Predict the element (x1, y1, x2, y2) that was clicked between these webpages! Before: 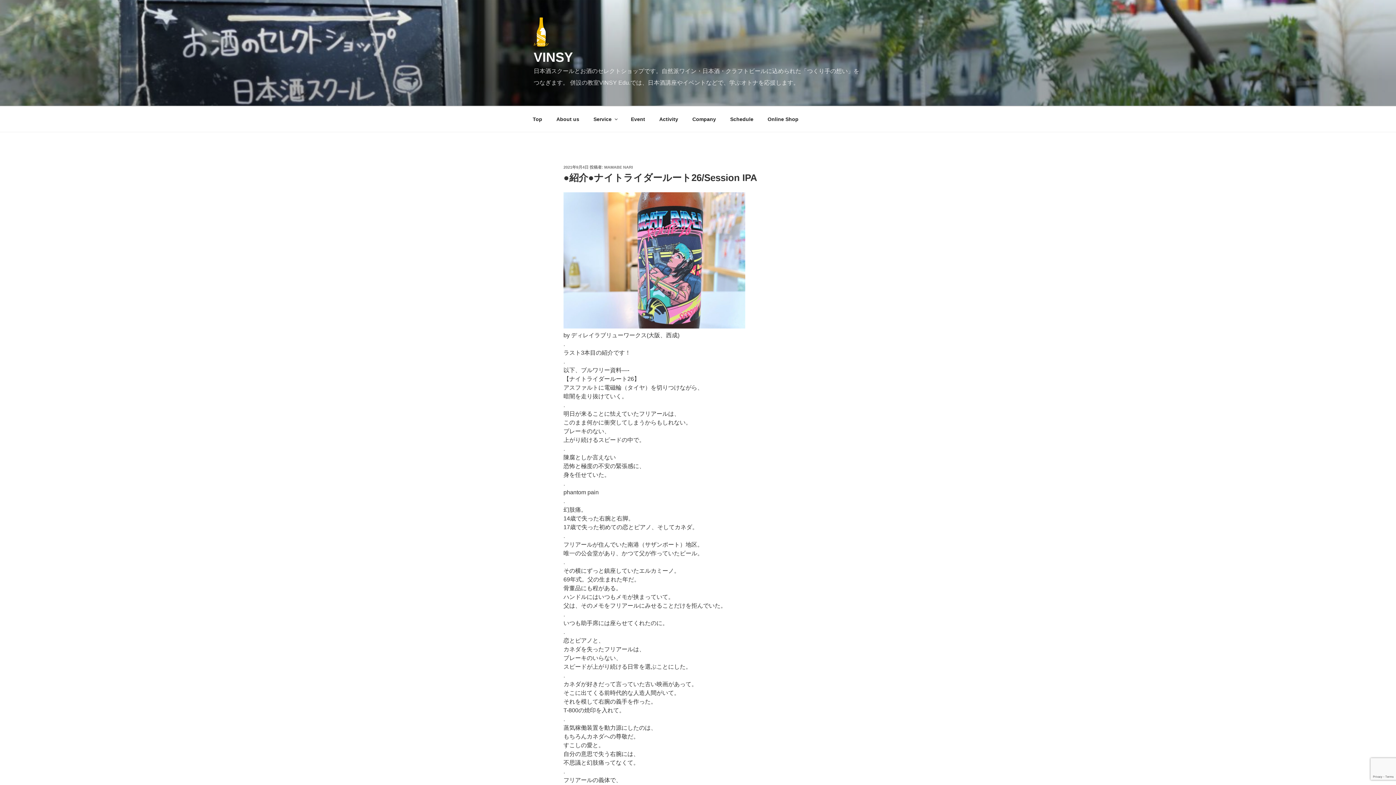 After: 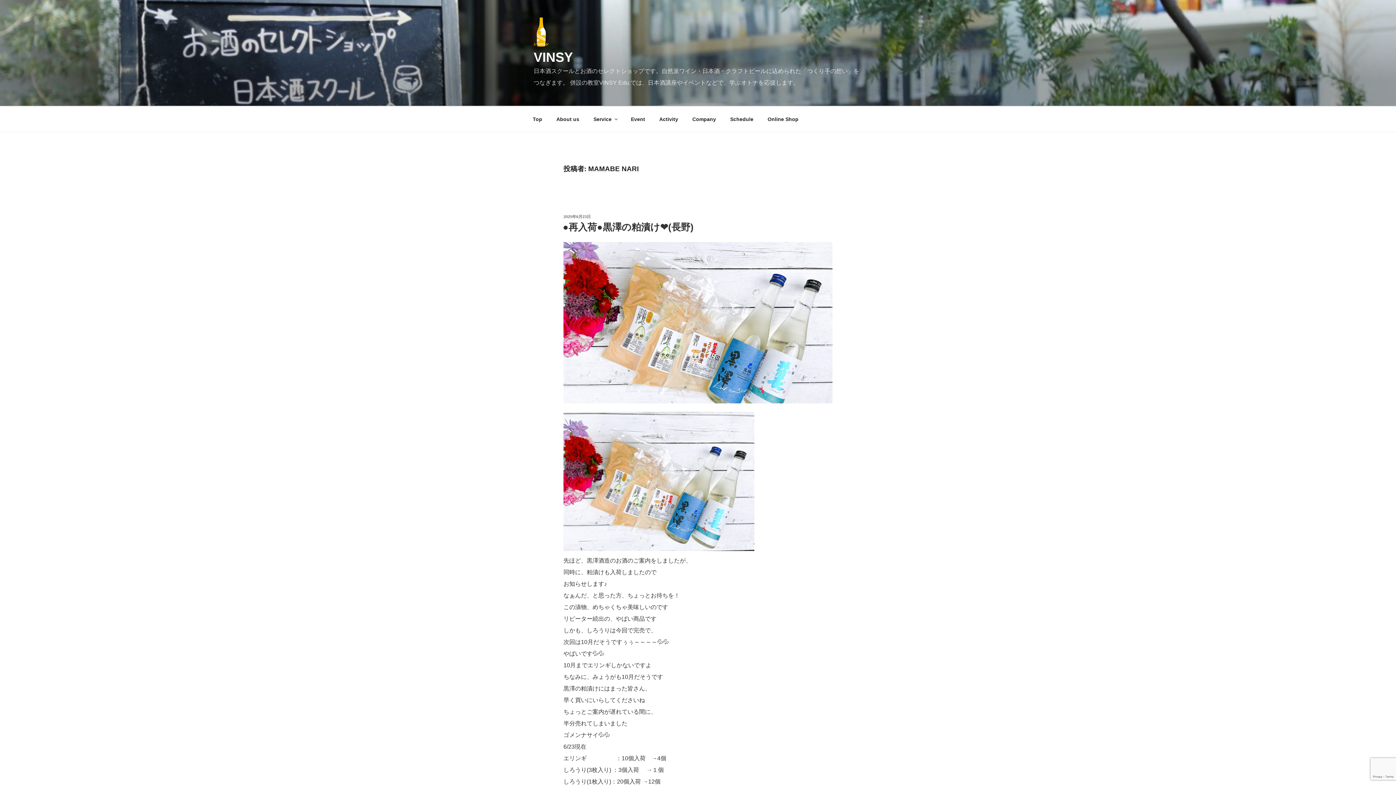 Action: label: MAMABE NARI bbox: (604, 165, 633, 169)